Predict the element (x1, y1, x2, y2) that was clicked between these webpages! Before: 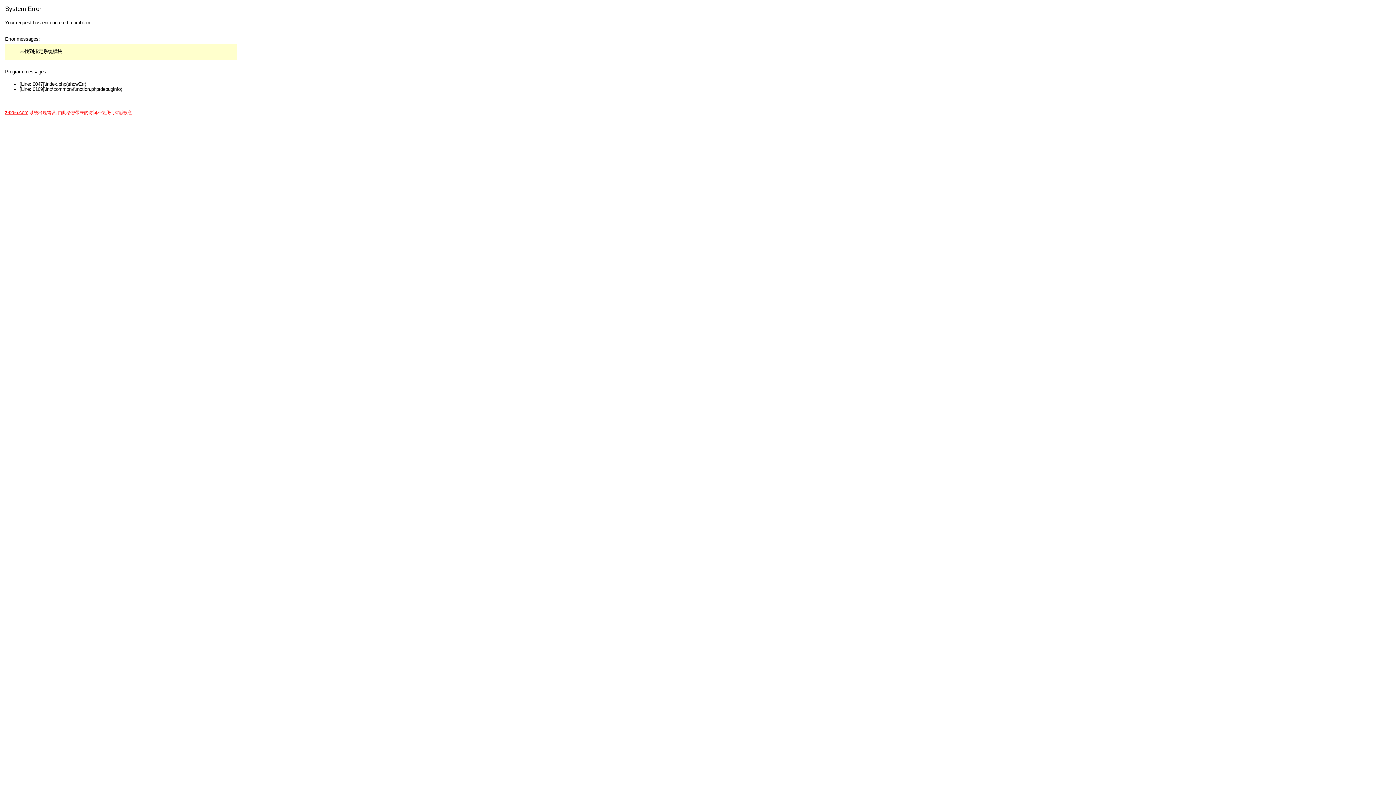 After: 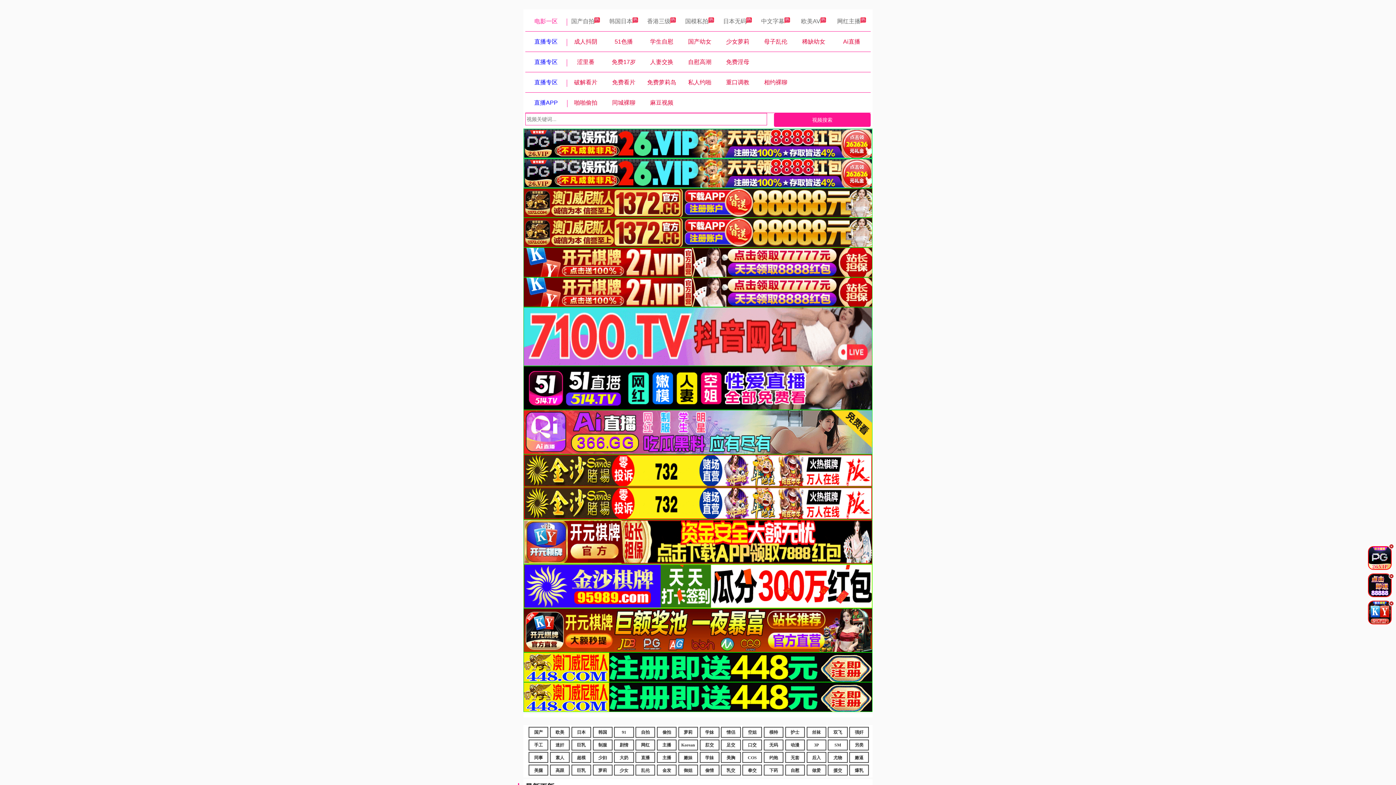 Action: label: z4266.com bbox: (5, 109, 28, 115)